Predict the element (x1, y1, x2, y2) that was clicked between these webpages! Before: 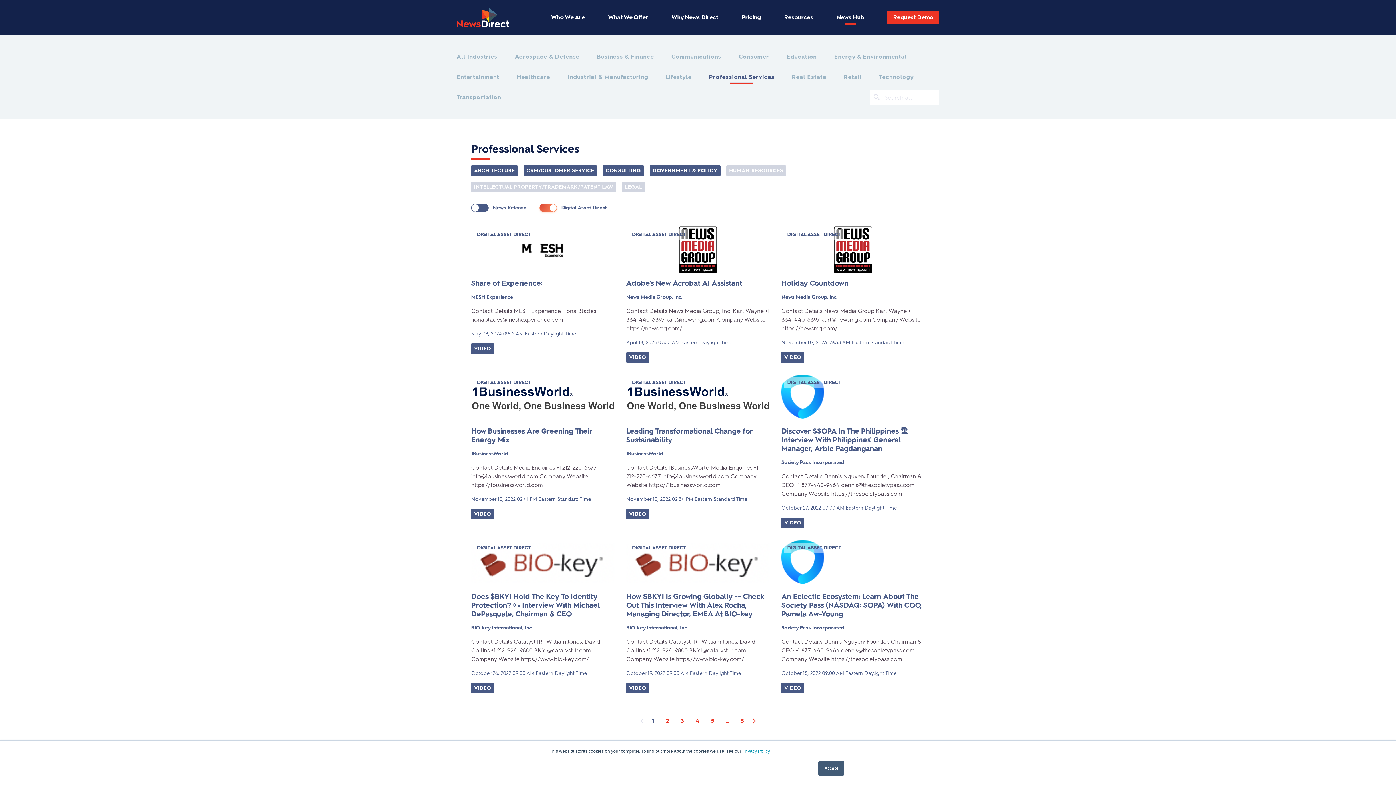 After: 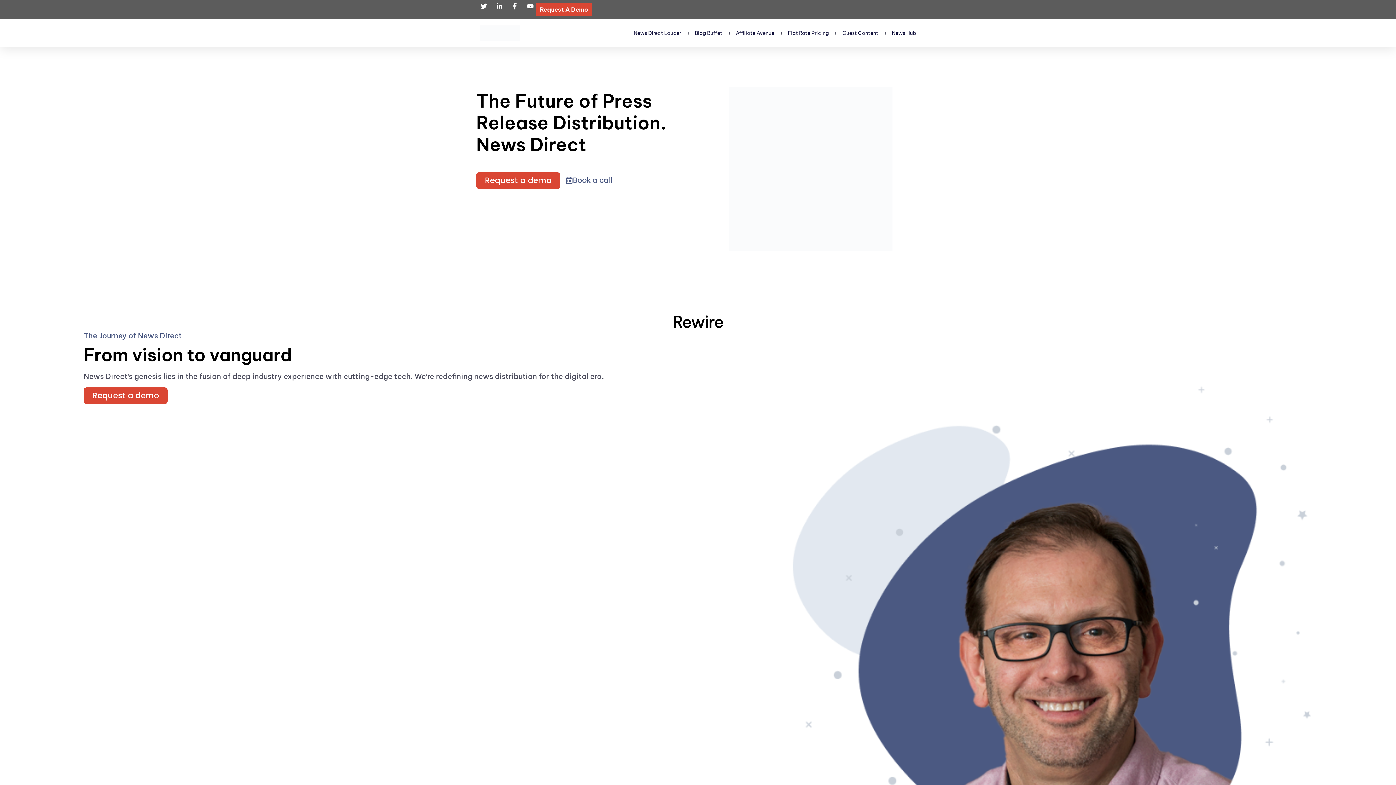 Action: label: Request Demo bbox: (887, 10, 939, 23)